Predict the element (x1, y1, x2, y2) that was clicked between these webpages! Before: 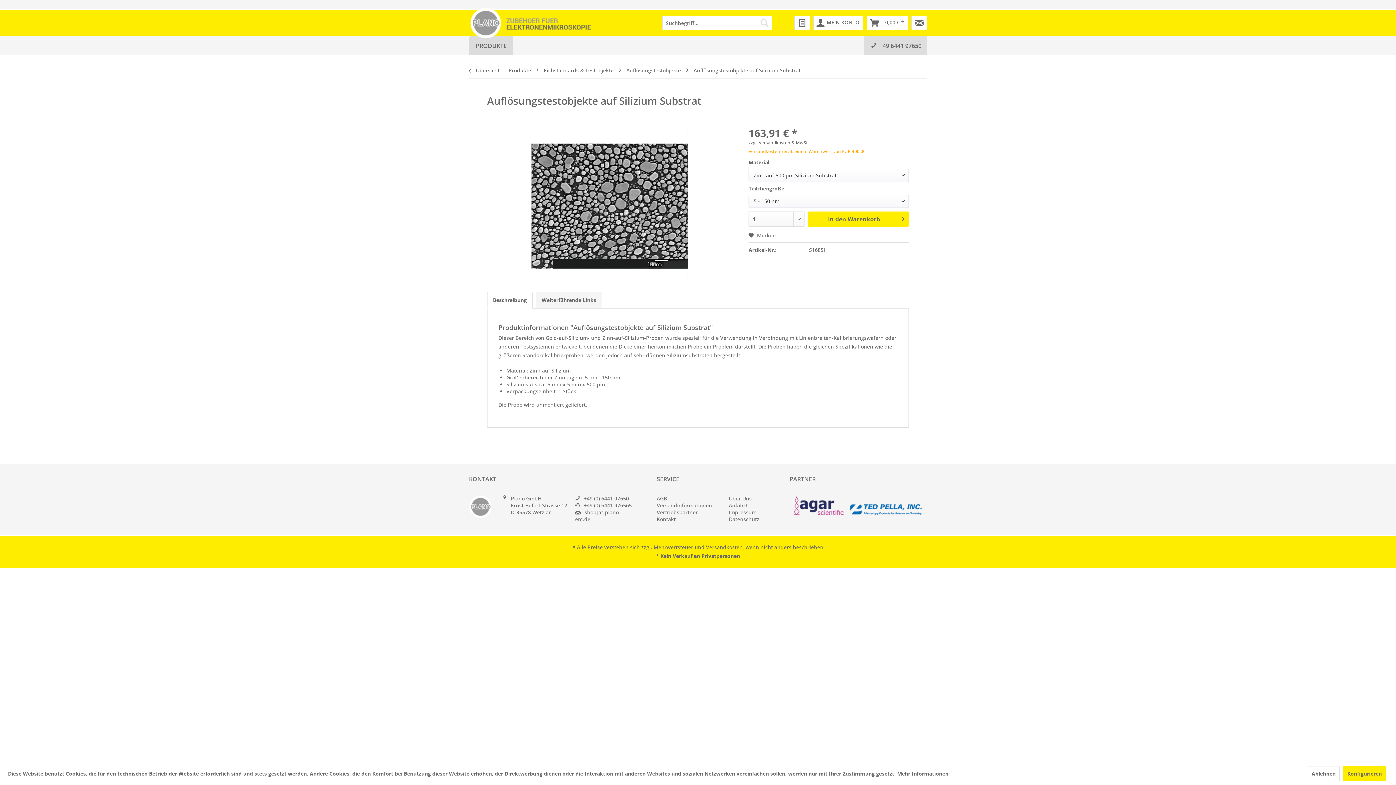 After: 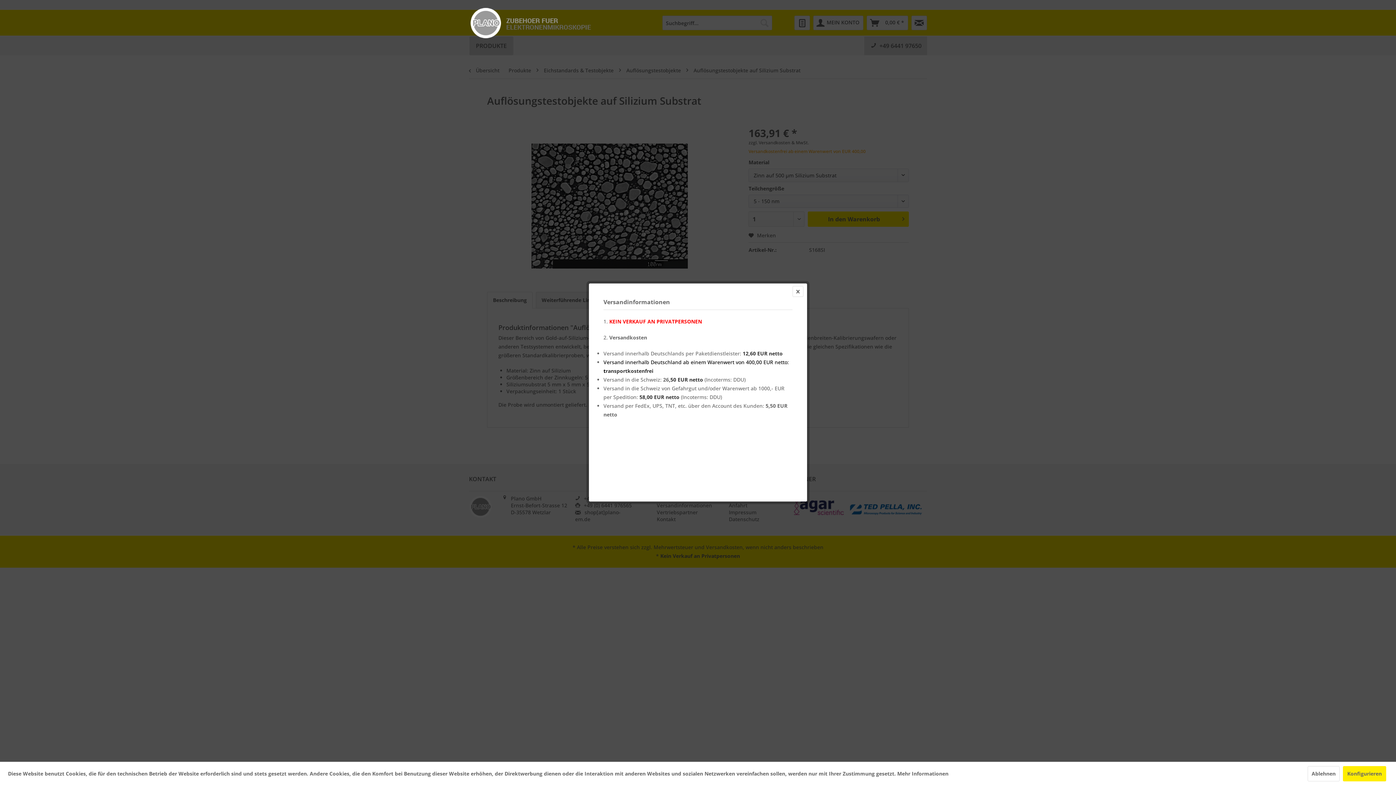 Action: label: & MwSt. bbox: (791, 139, 809, 145)